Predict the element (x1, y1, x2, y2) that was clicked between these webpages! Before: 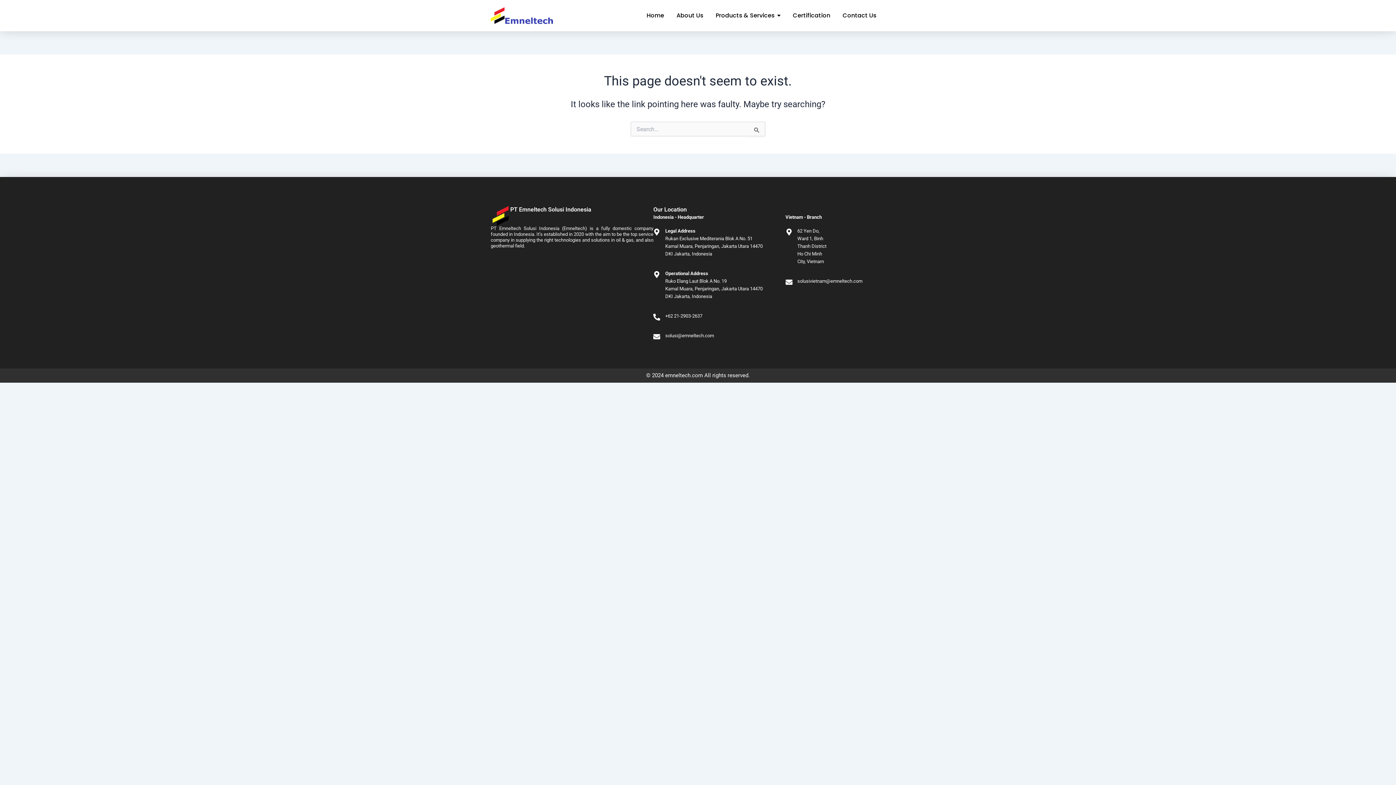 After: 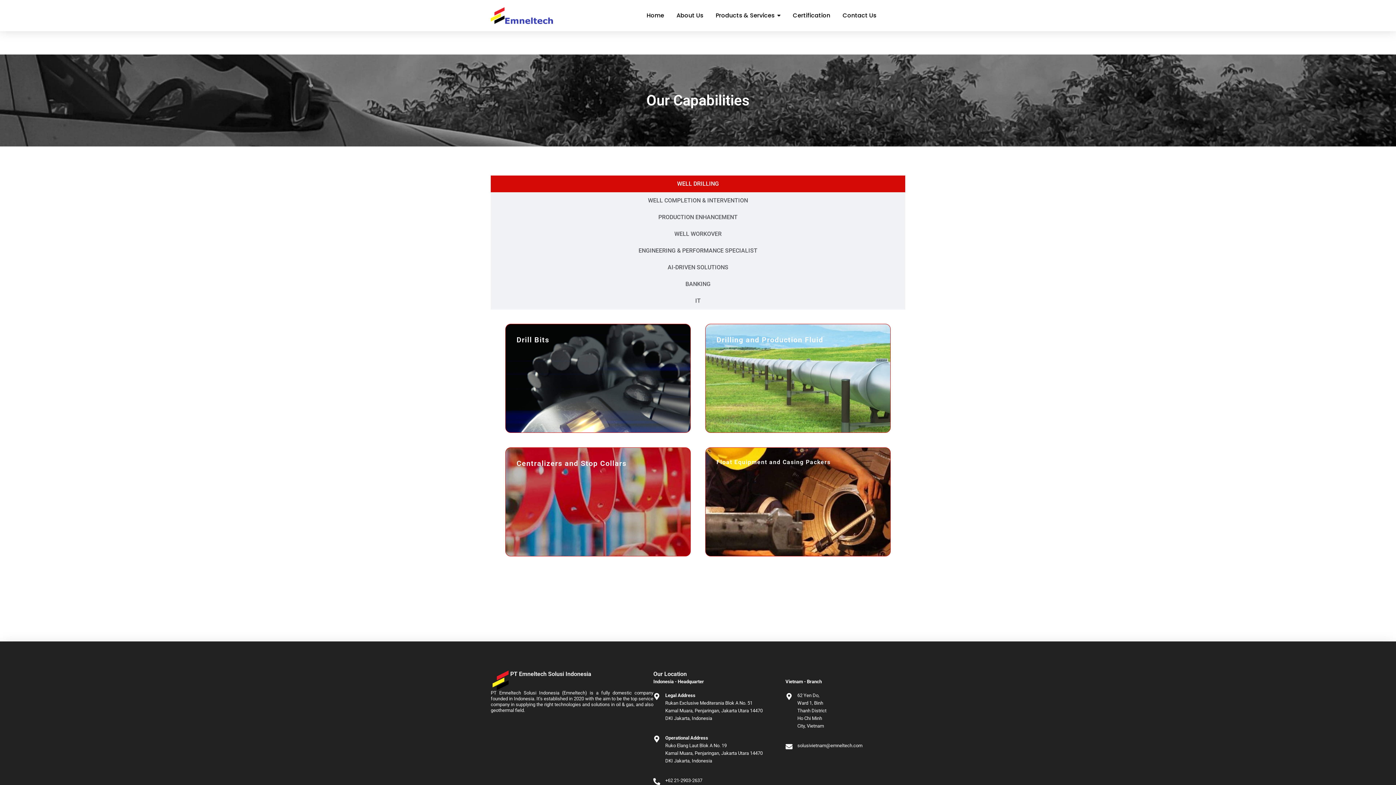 Action: bbox: (713, 7, 783, 24) label: Products & Services